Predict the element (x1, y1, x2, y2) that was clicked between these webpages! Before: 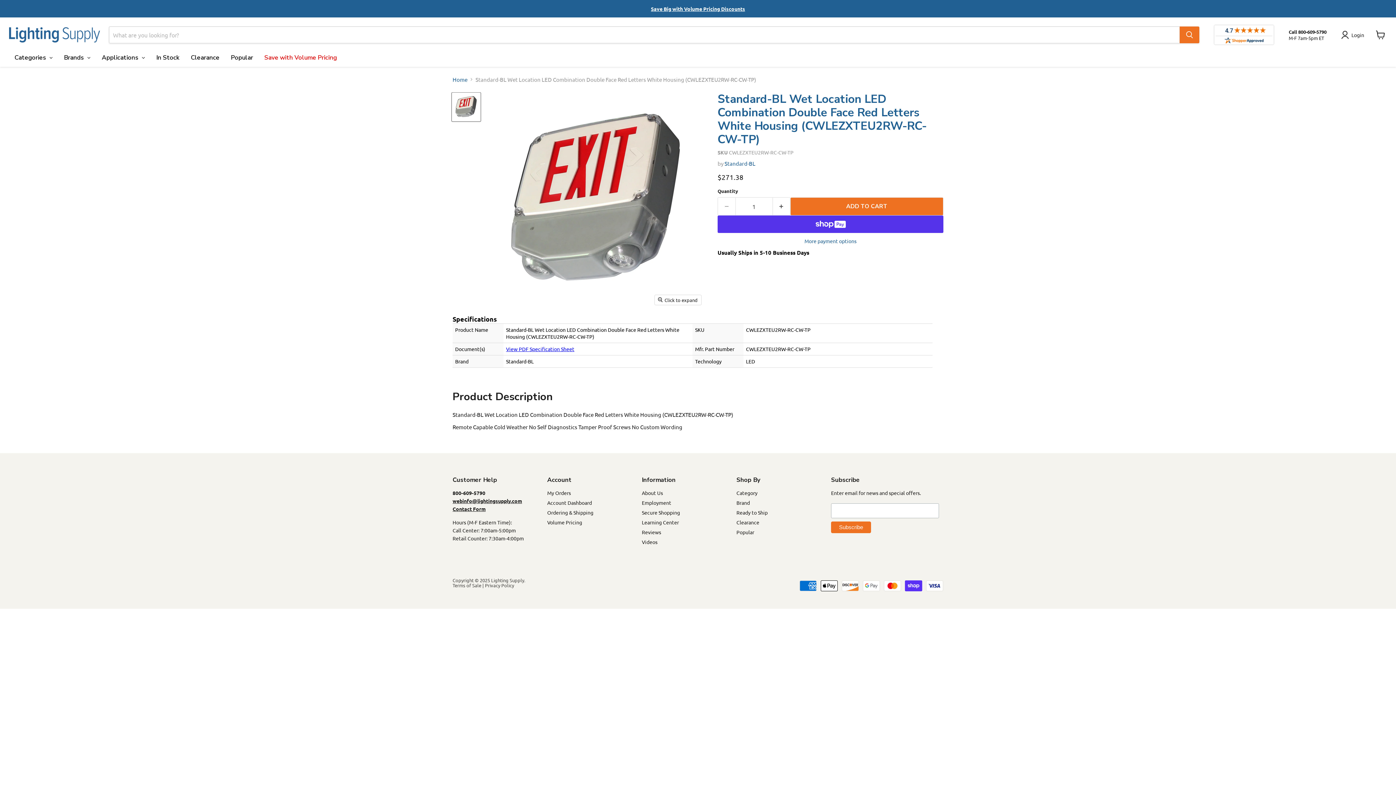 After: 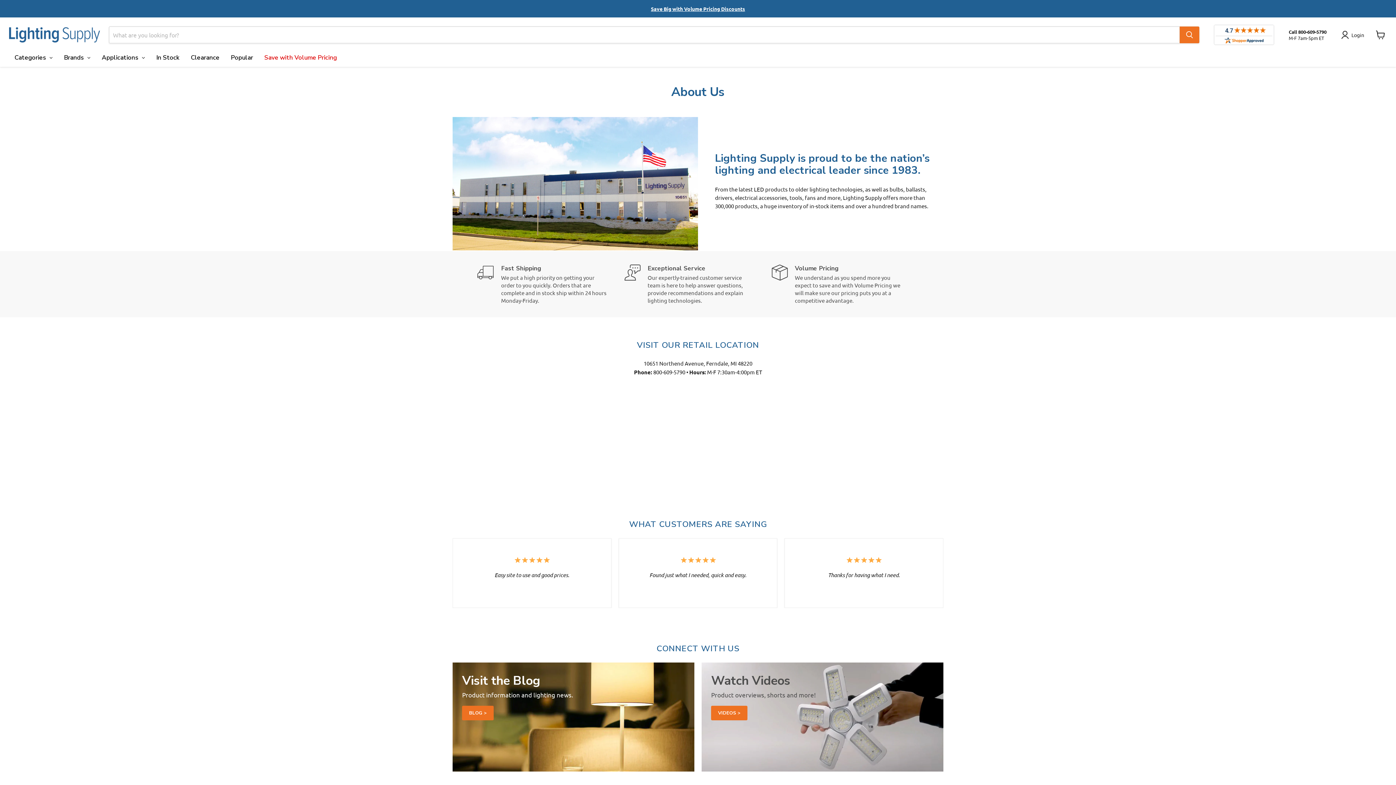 Action: label: About Us bbox: (642, 489, 663, 496)